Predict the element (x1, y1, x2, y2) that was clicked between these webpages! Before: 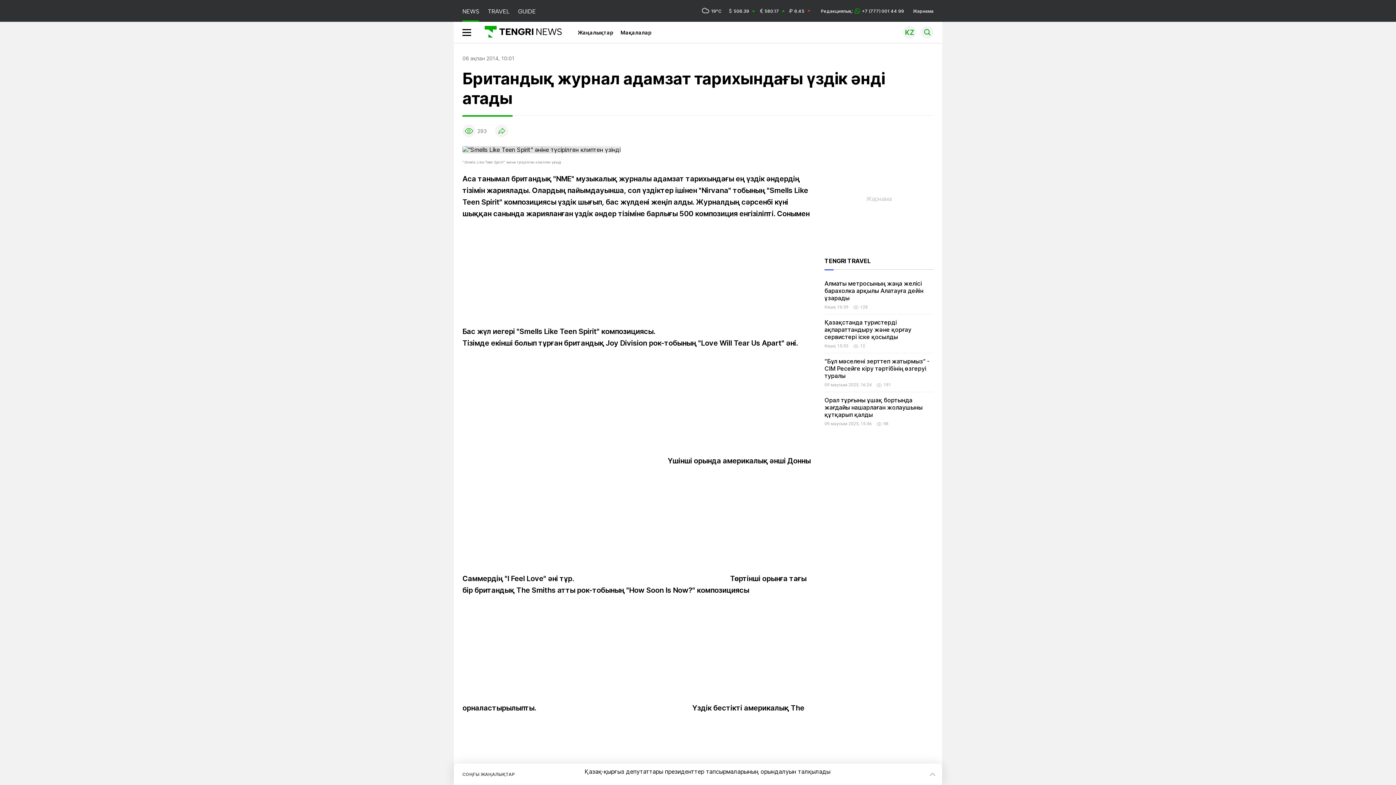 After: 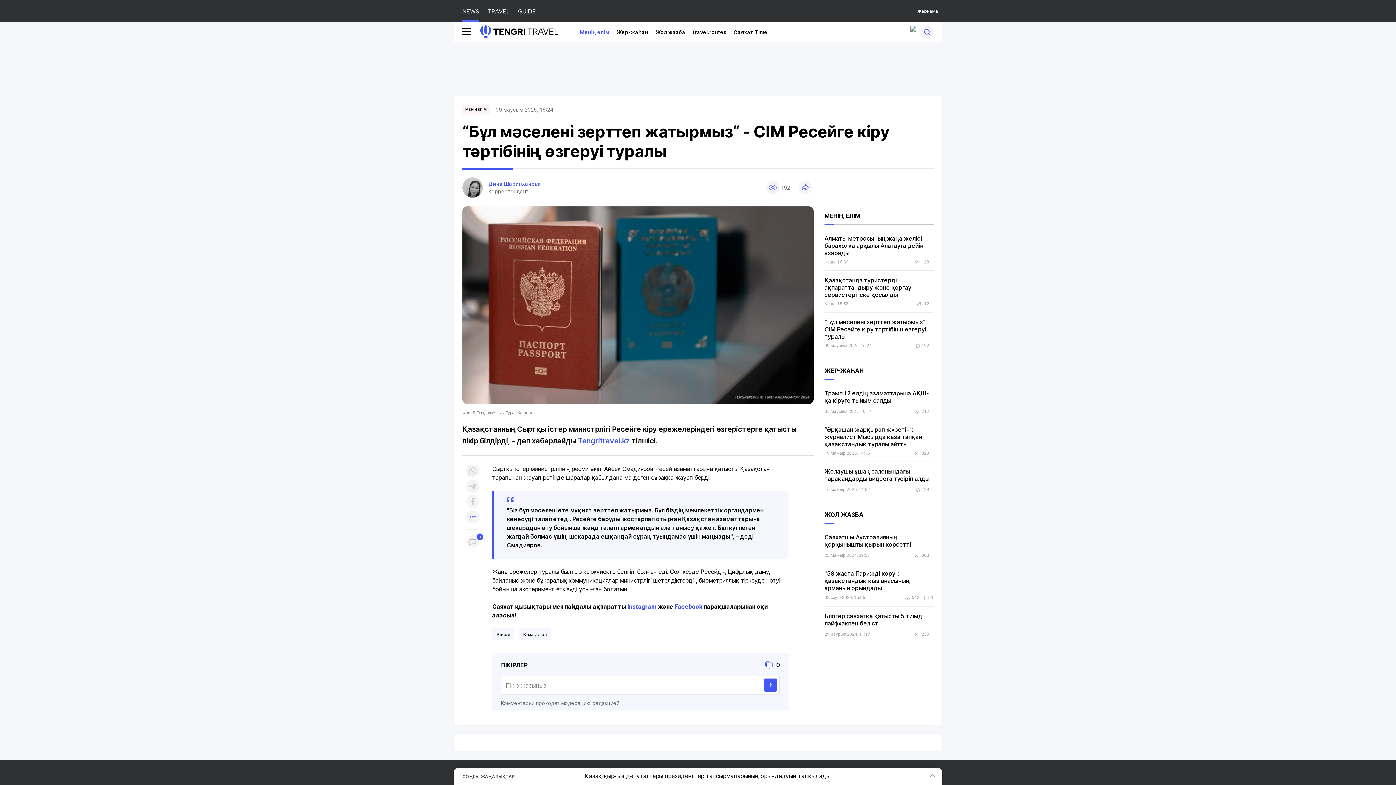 Action: bbox: (824, 357, 929, 379) label: “Бұл мәселені зерттеп жатырмыз“ - СІМ Ресейге кіру тәртібінің өзгеруі туралы